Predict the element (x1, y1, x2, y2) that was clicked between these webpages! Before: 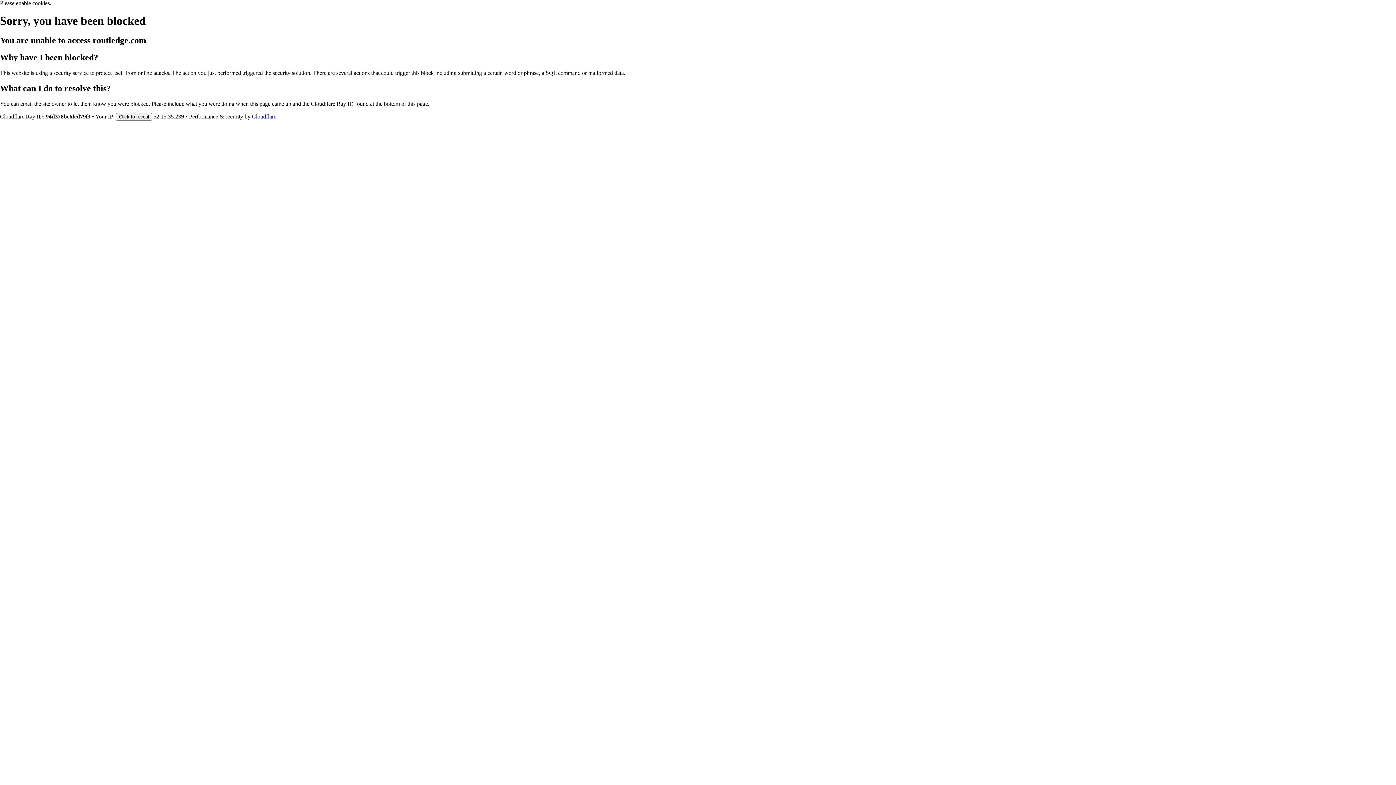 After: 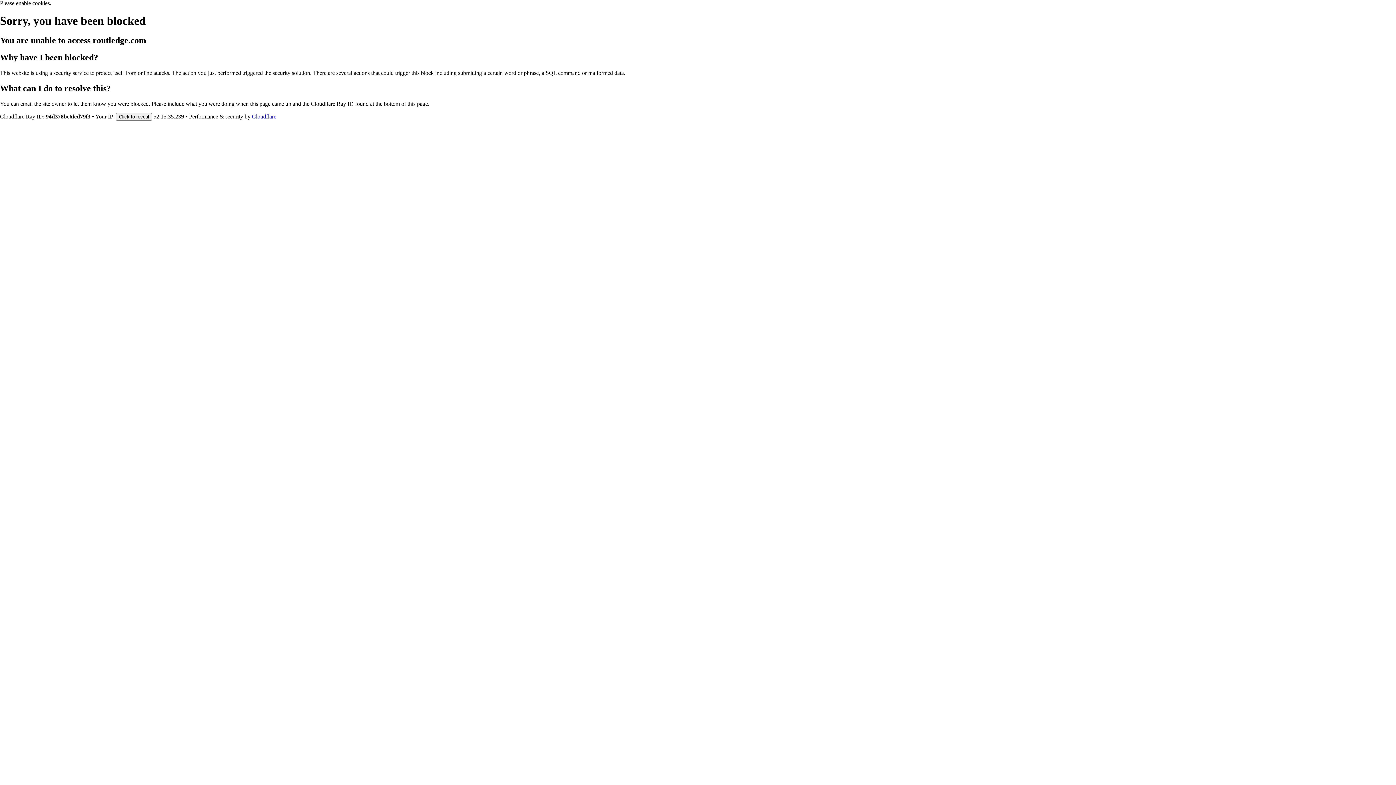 Action: label: Cloudflare bbox: (252, 113, 276, 119)